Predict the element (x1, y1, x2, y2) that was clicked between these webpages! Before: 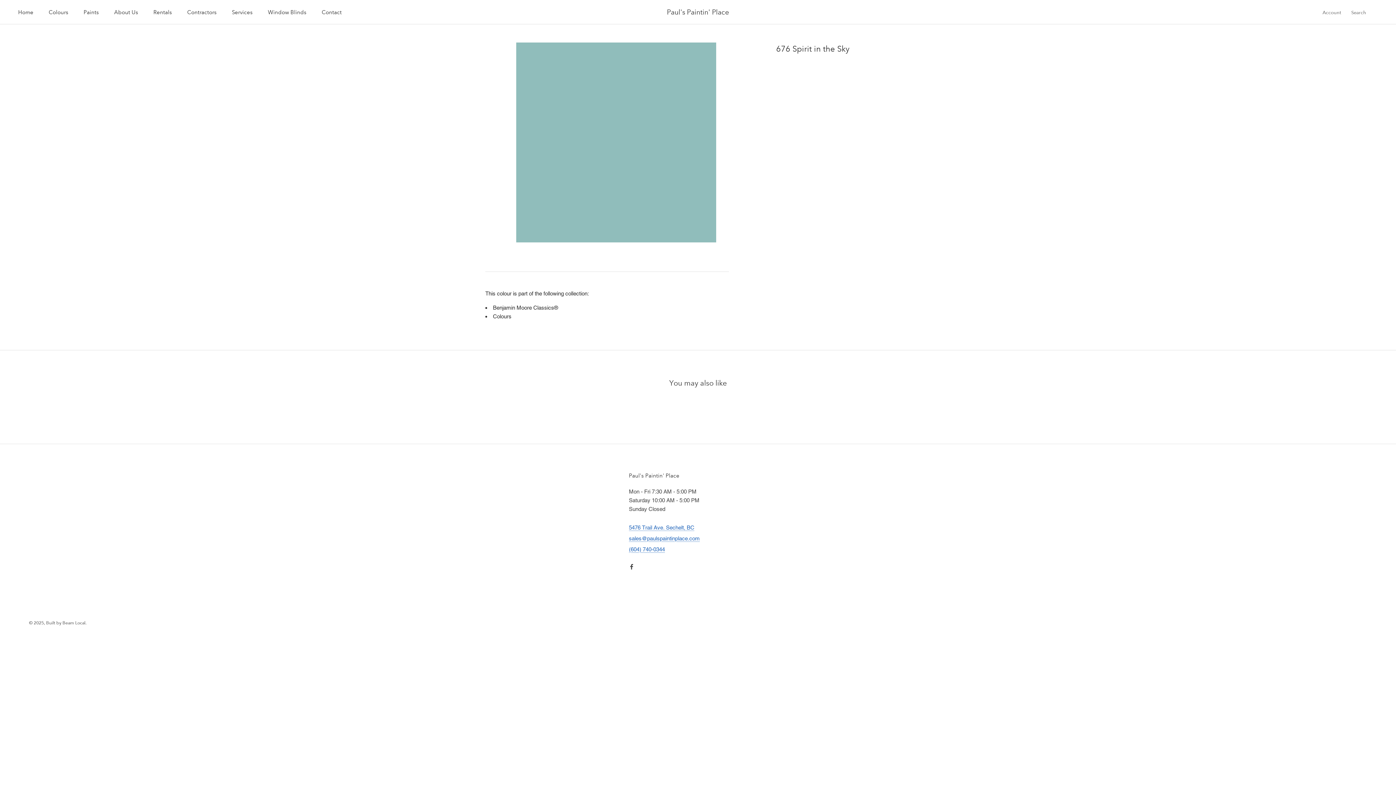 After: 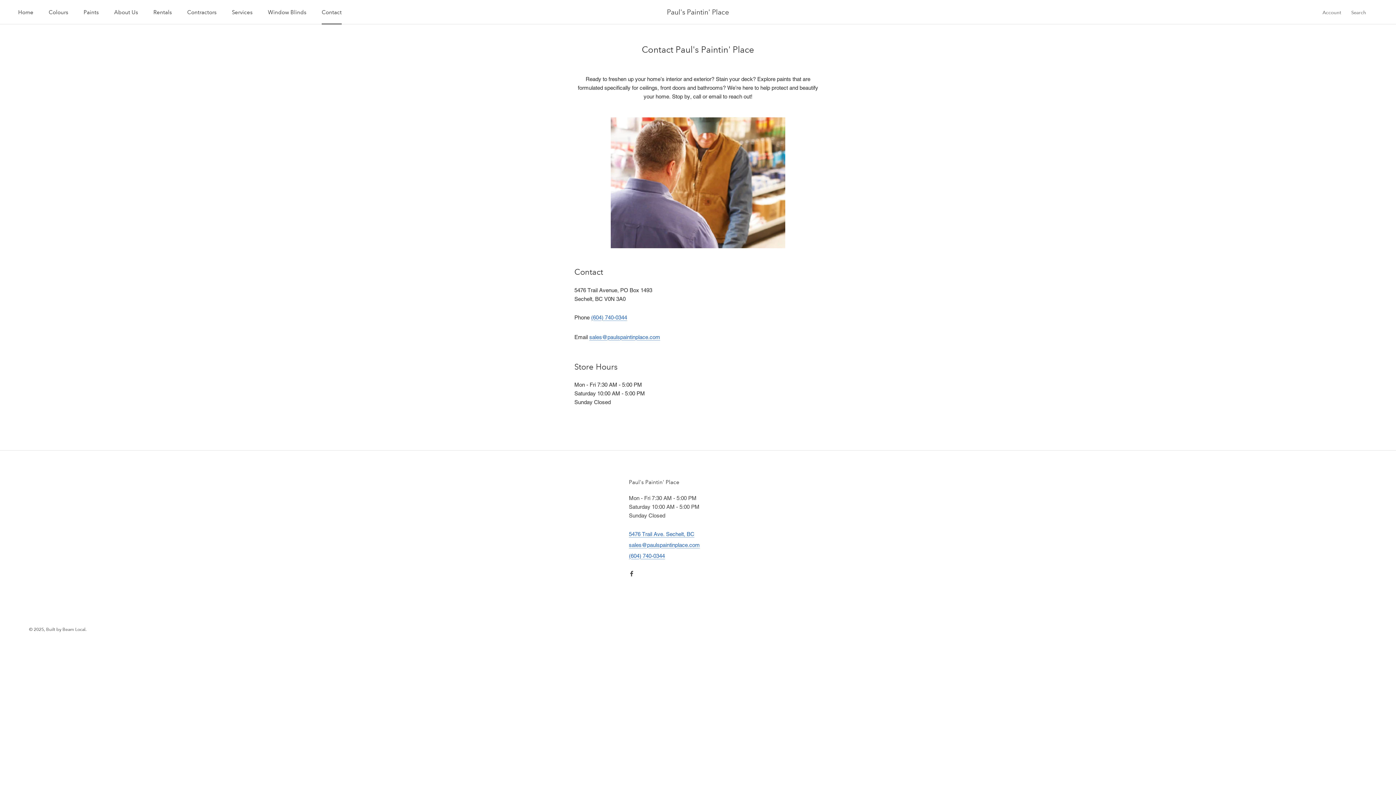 Action: bbox: (321, 8, 341, 15) label: Contact
Contact